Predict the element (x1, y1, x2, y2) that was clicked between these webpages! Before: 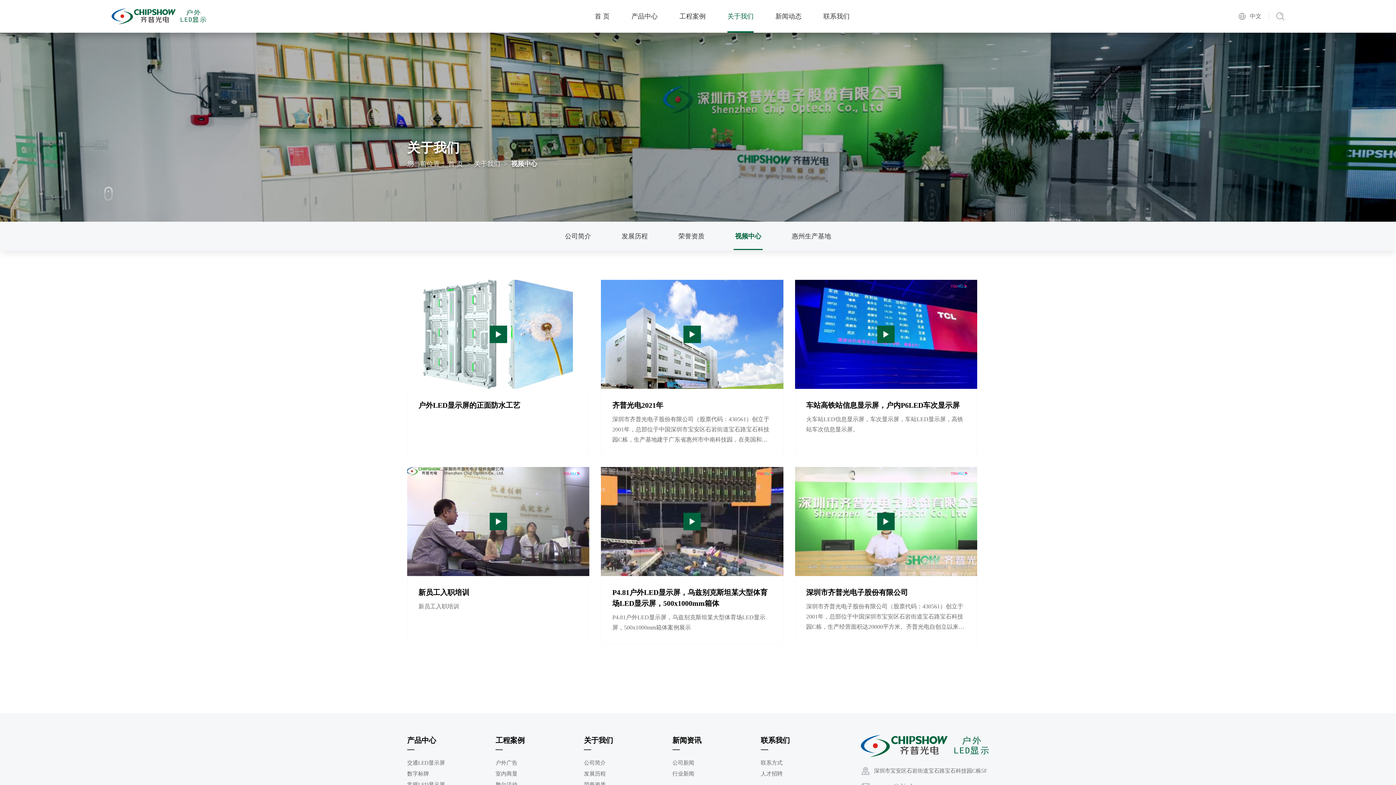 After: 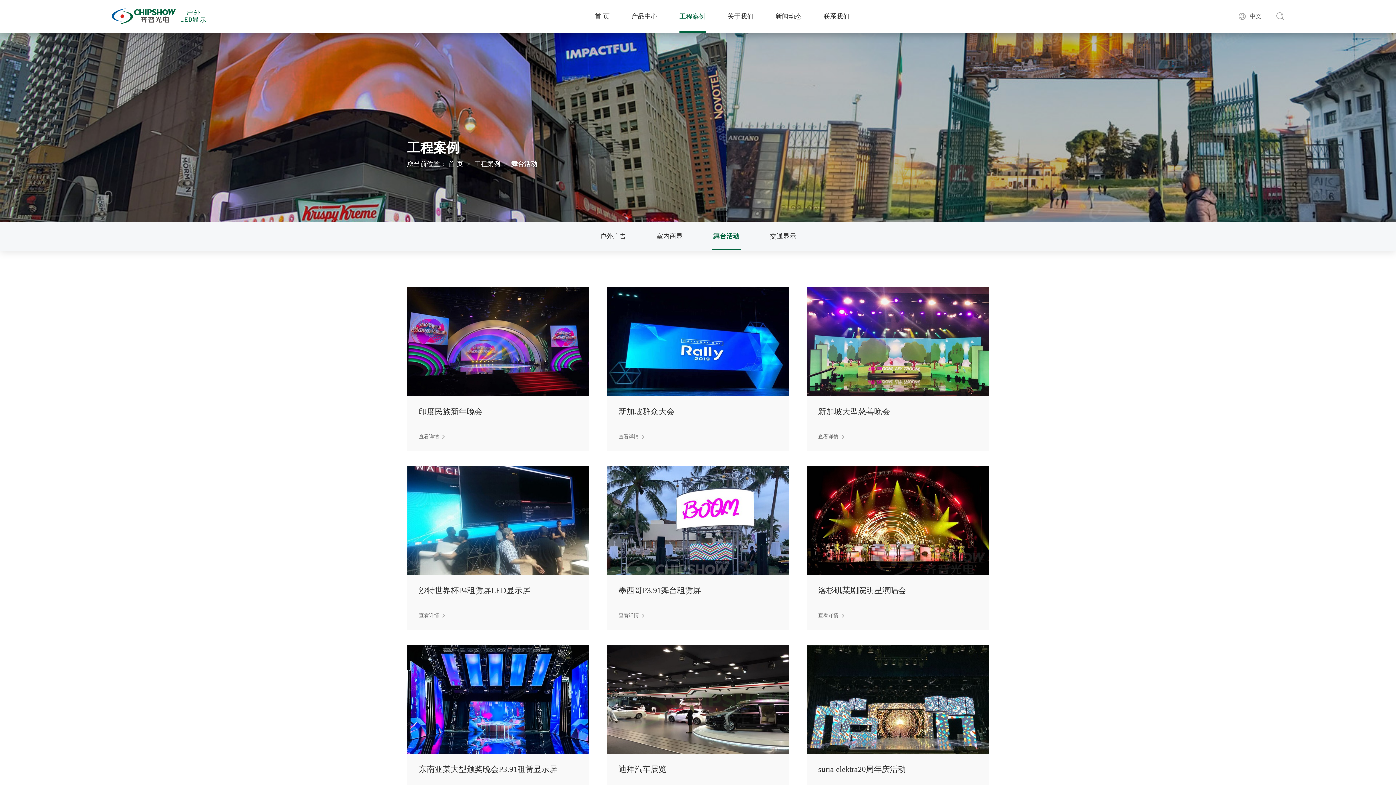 Action: label: 舞台活动 bbox: (495, 782, 517, 788)